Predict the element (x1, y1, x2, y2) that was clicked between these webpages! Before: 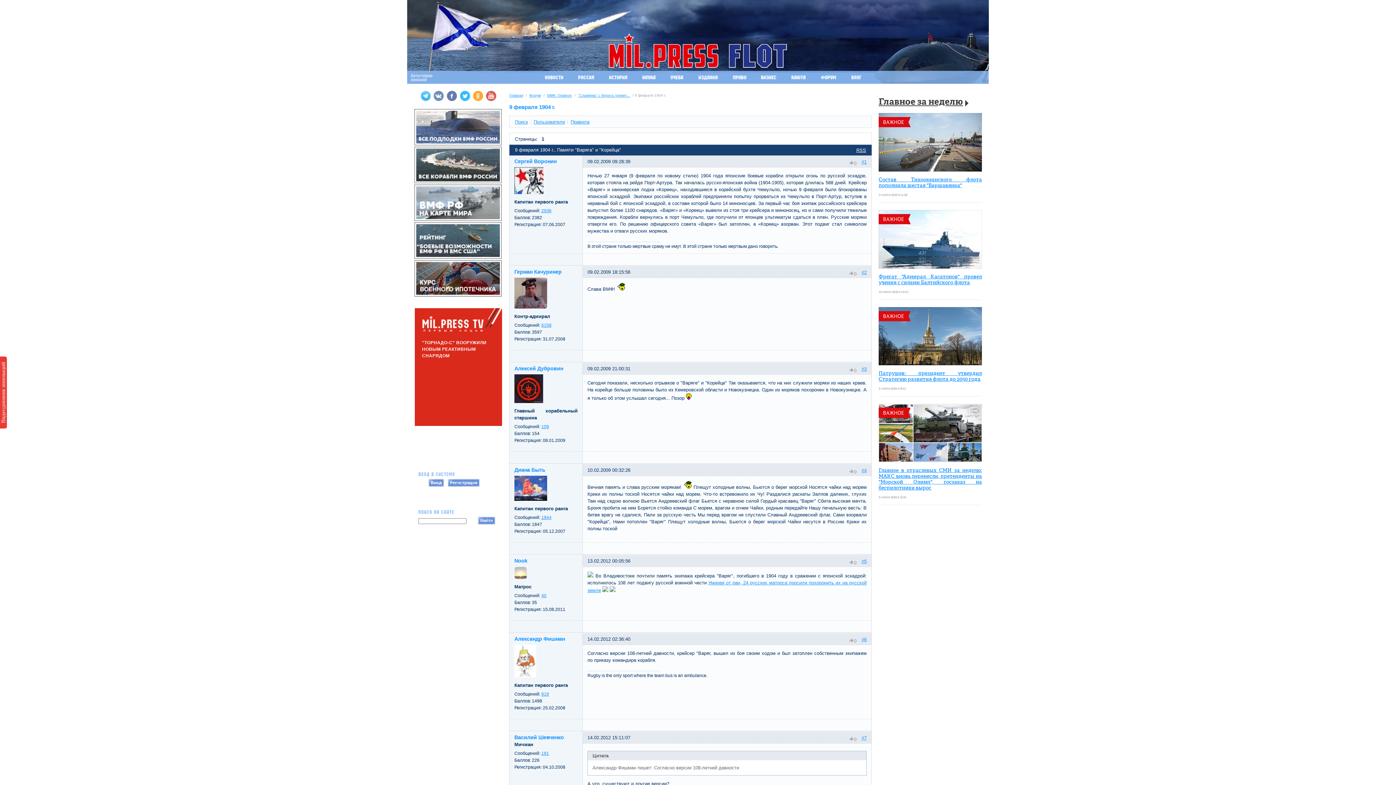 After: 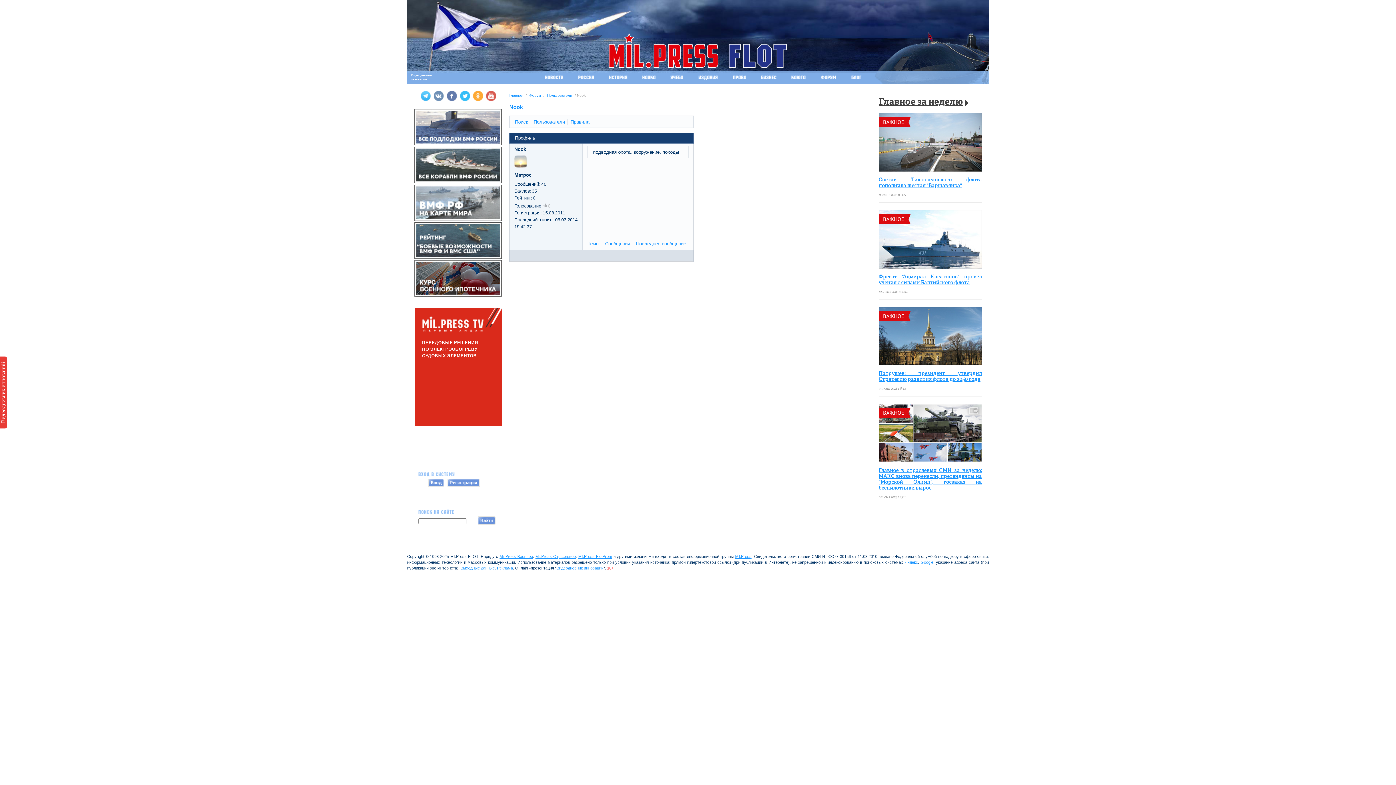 Action: bbox: (514, 574, 526, 580)